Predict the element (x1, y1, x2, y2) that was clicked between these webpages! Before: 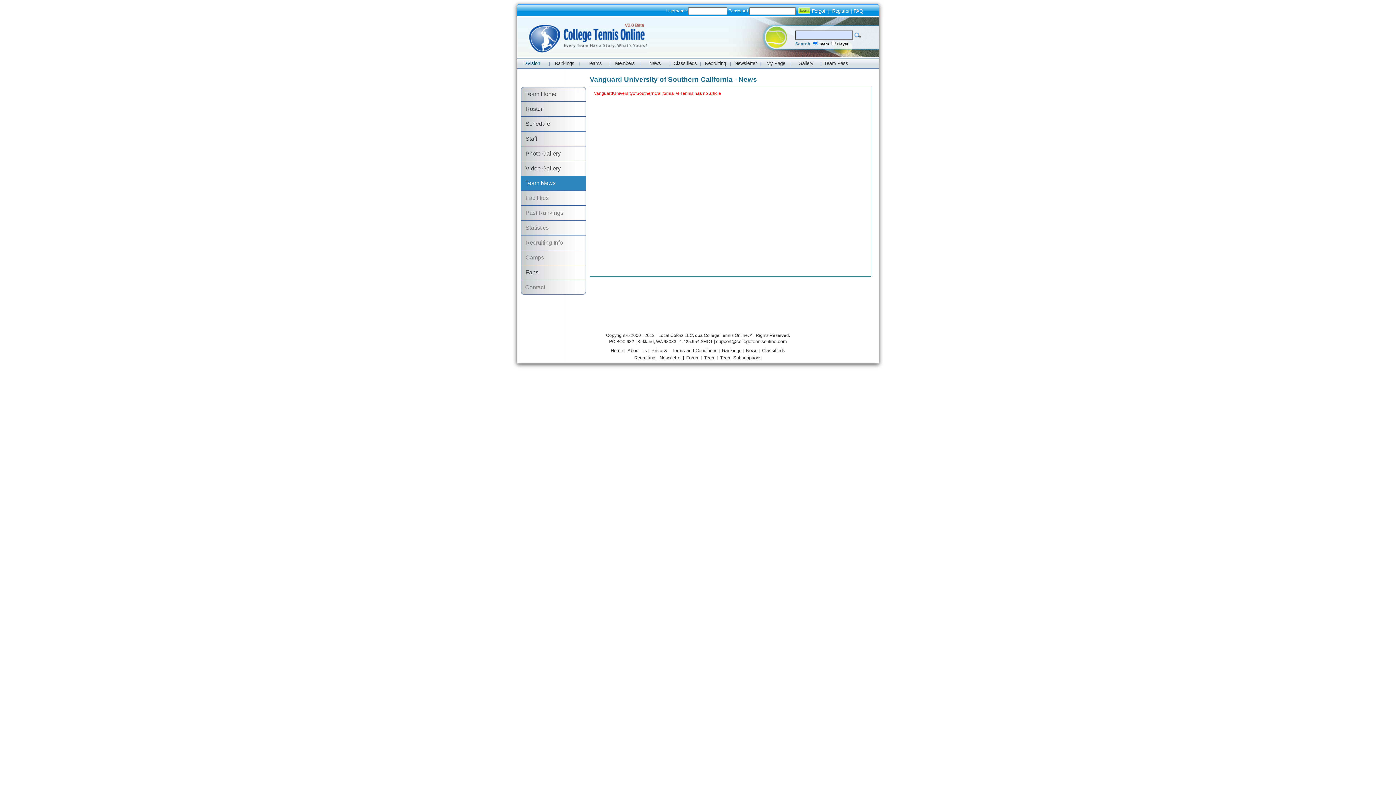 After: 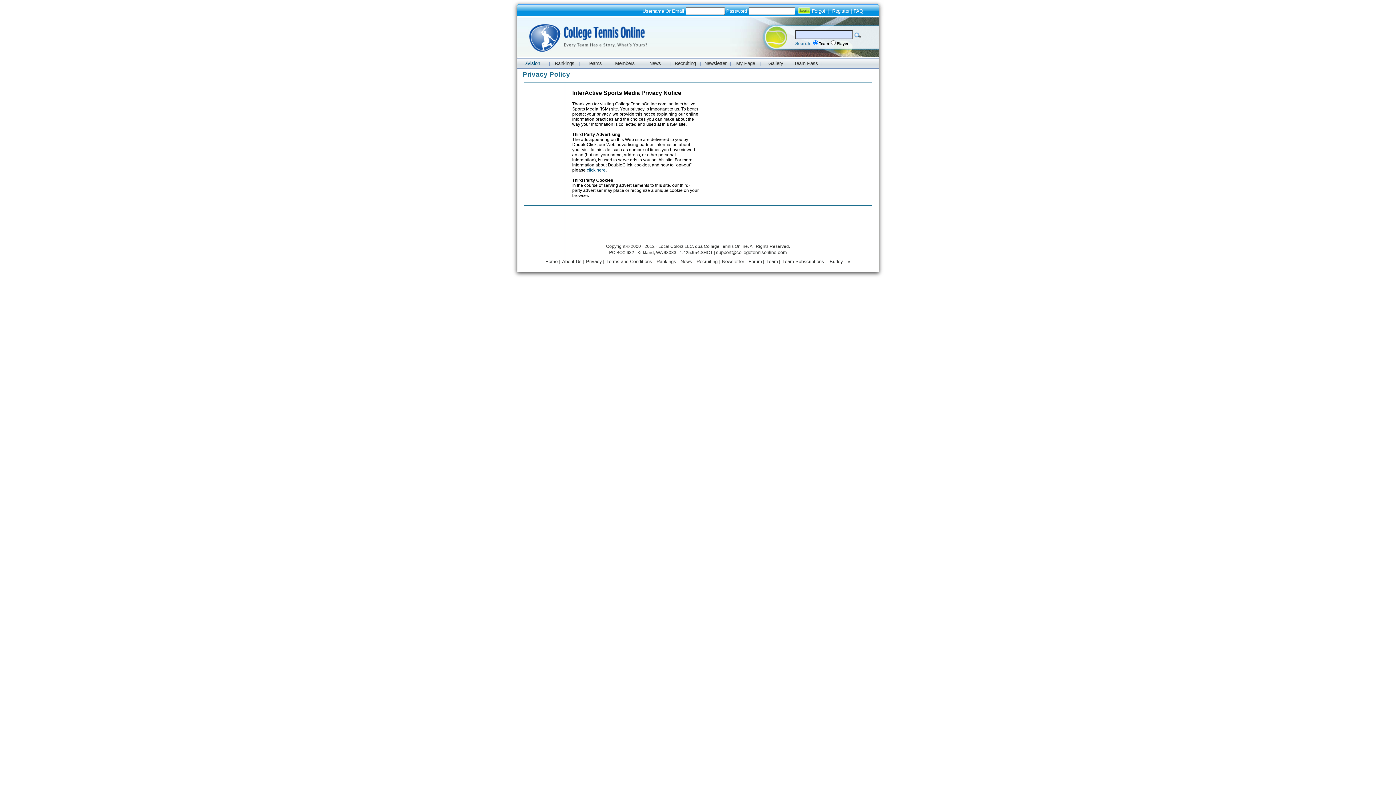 Action: label: Privacy bbox: (651, 348, 667, 353)